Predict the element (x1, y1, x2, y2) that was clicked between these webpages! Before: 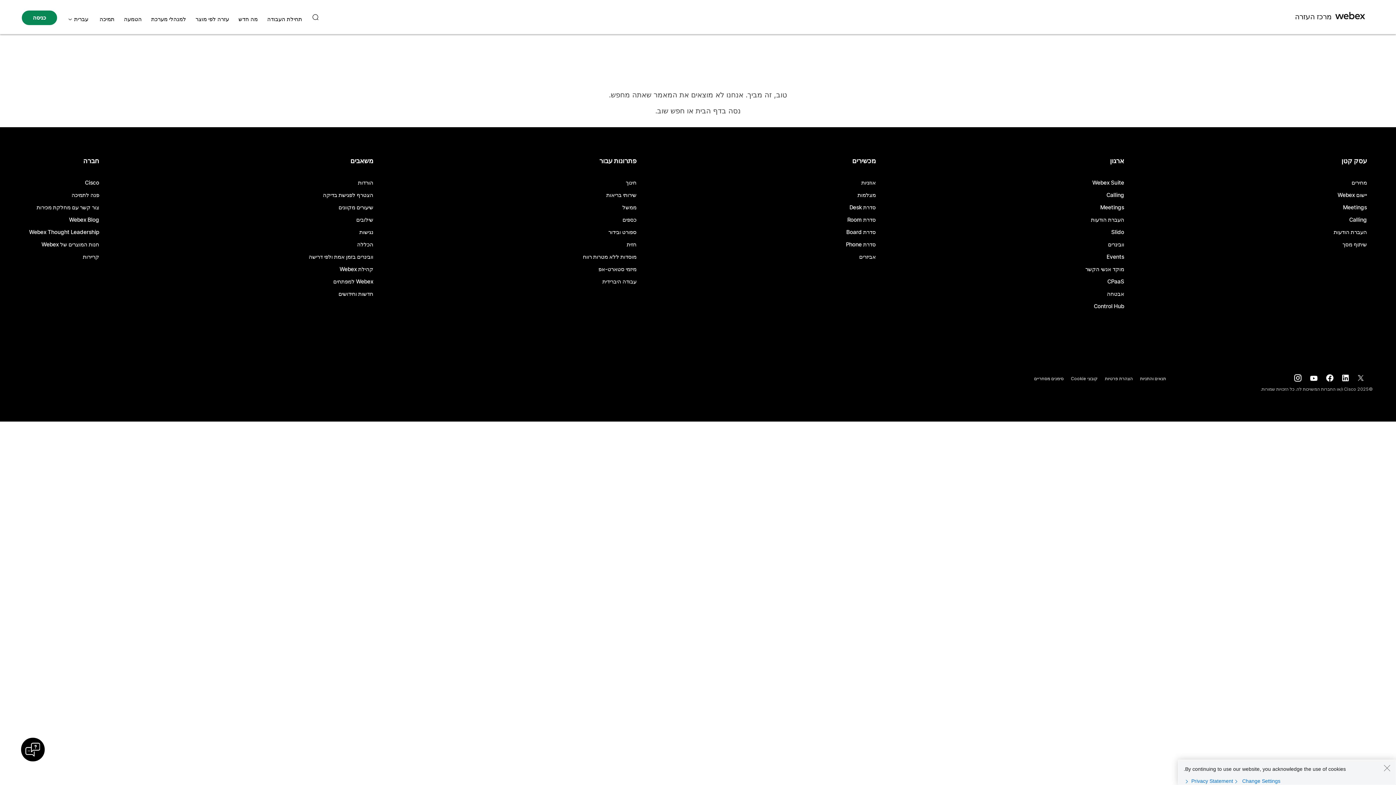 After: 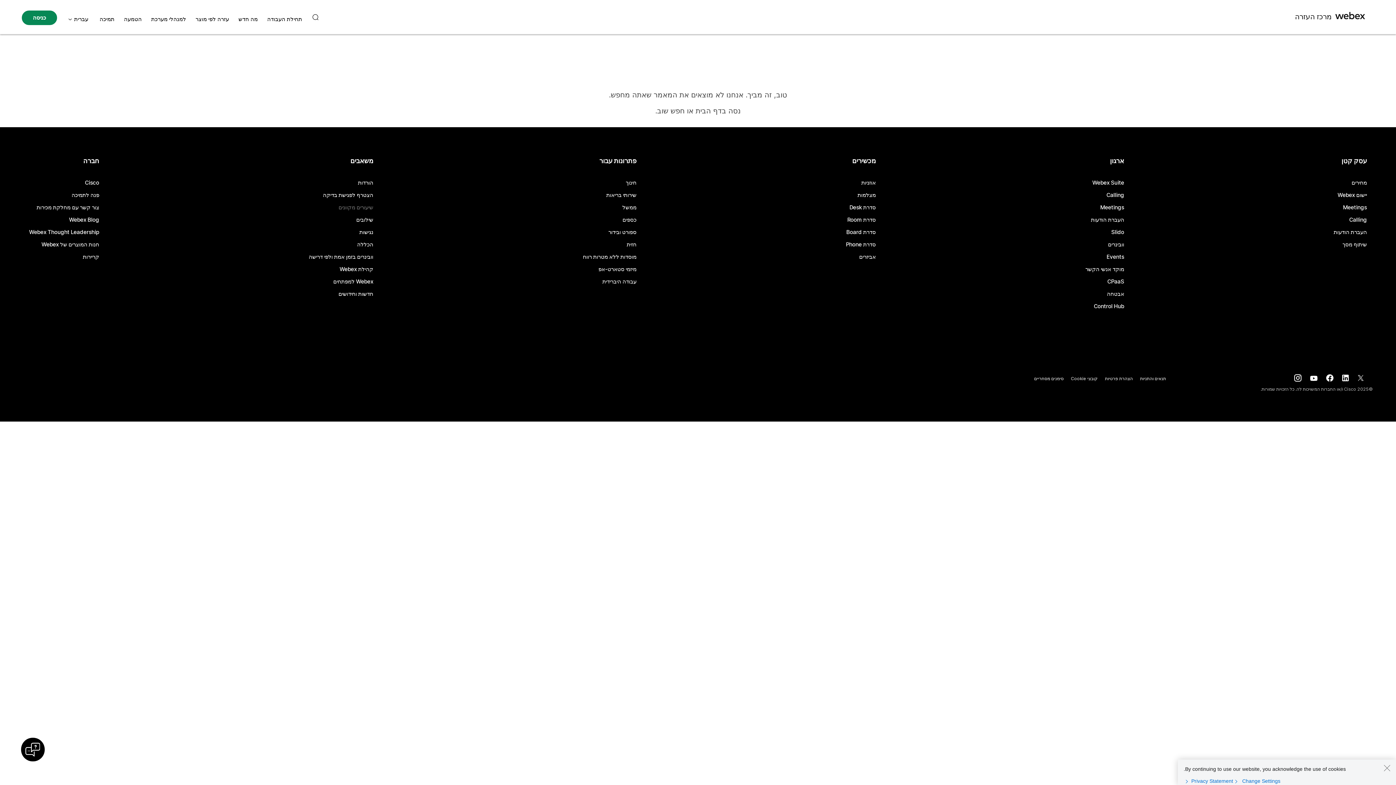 Action: bbox: (338, 205, 373, 210) label: שיעורים מקוונים